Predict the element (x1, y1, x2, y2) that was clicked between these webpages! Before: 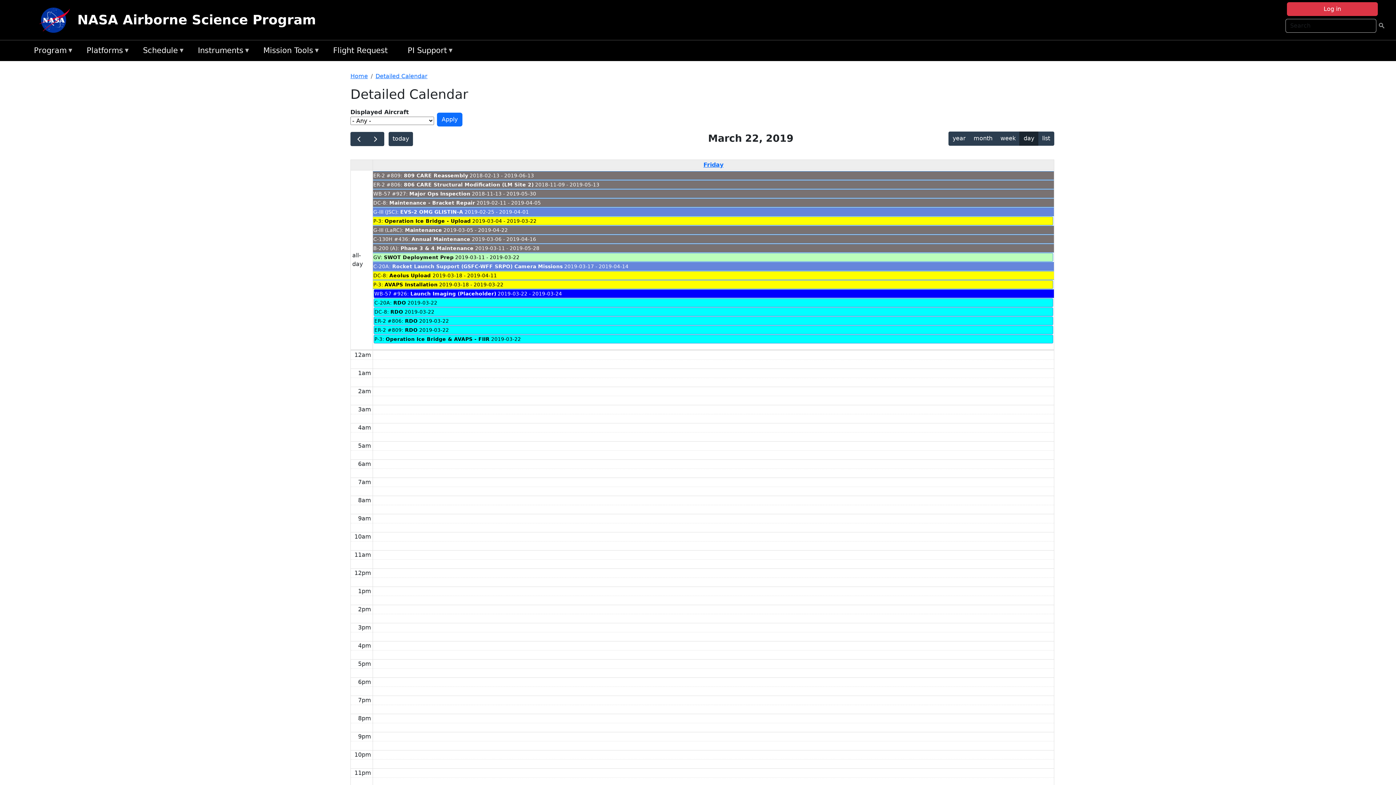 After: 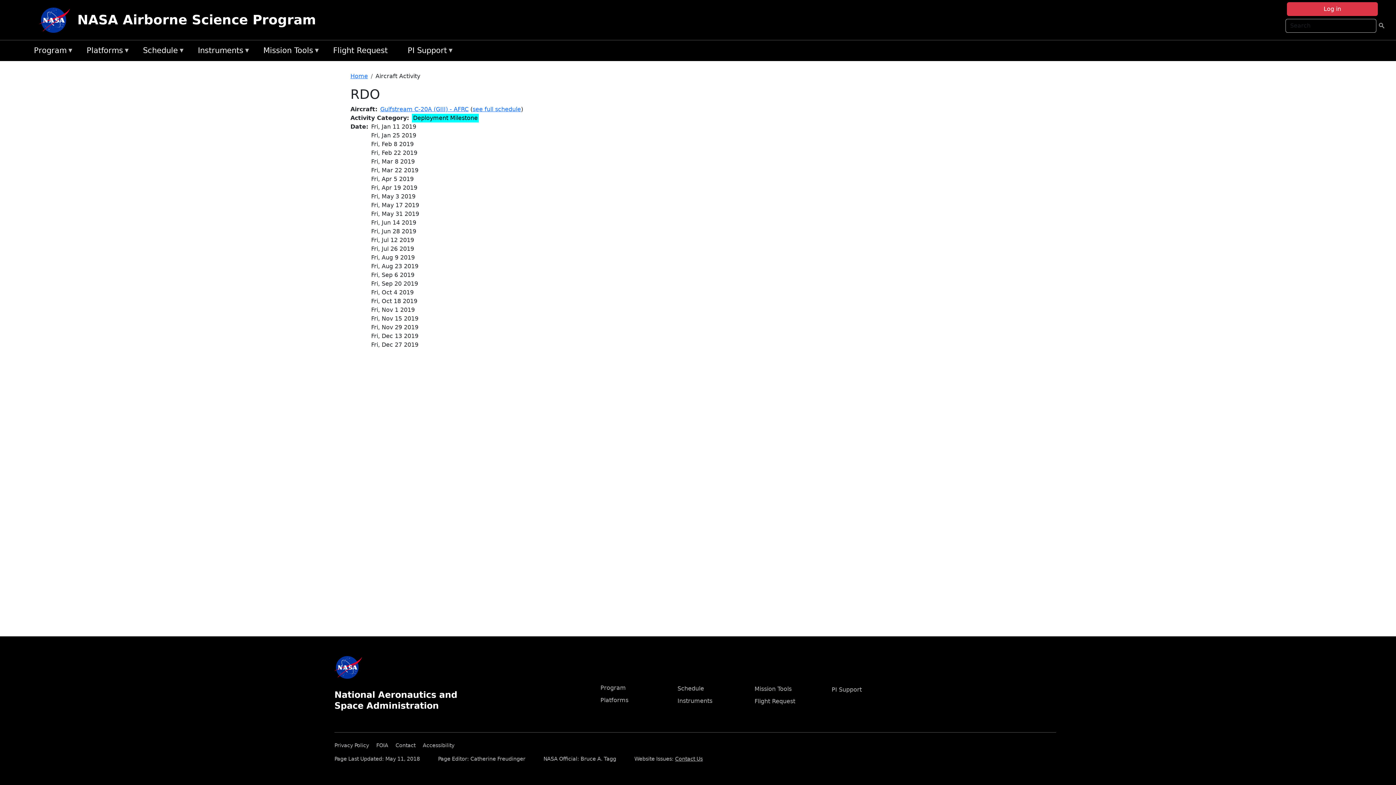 Action: bbox: (393, 299, 406, 305) label: RDO